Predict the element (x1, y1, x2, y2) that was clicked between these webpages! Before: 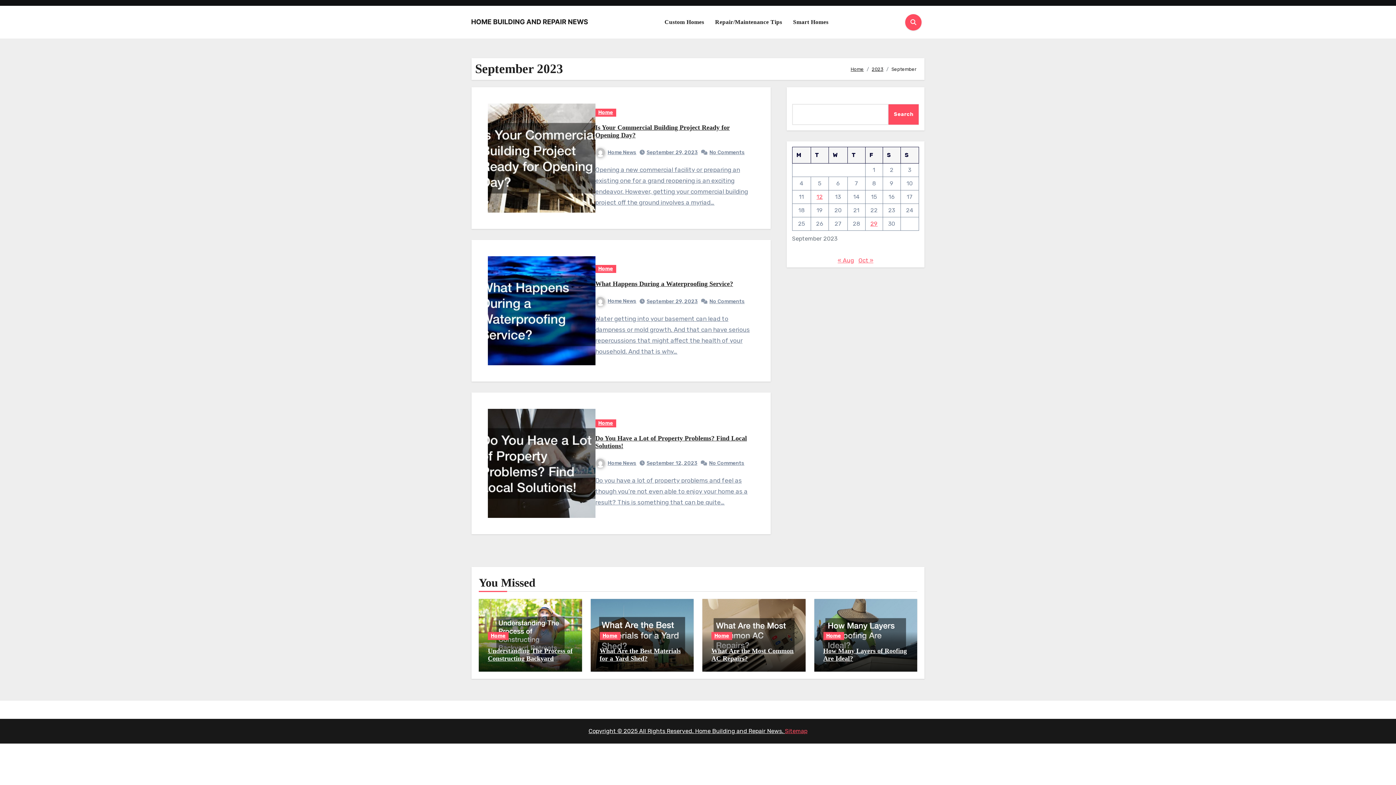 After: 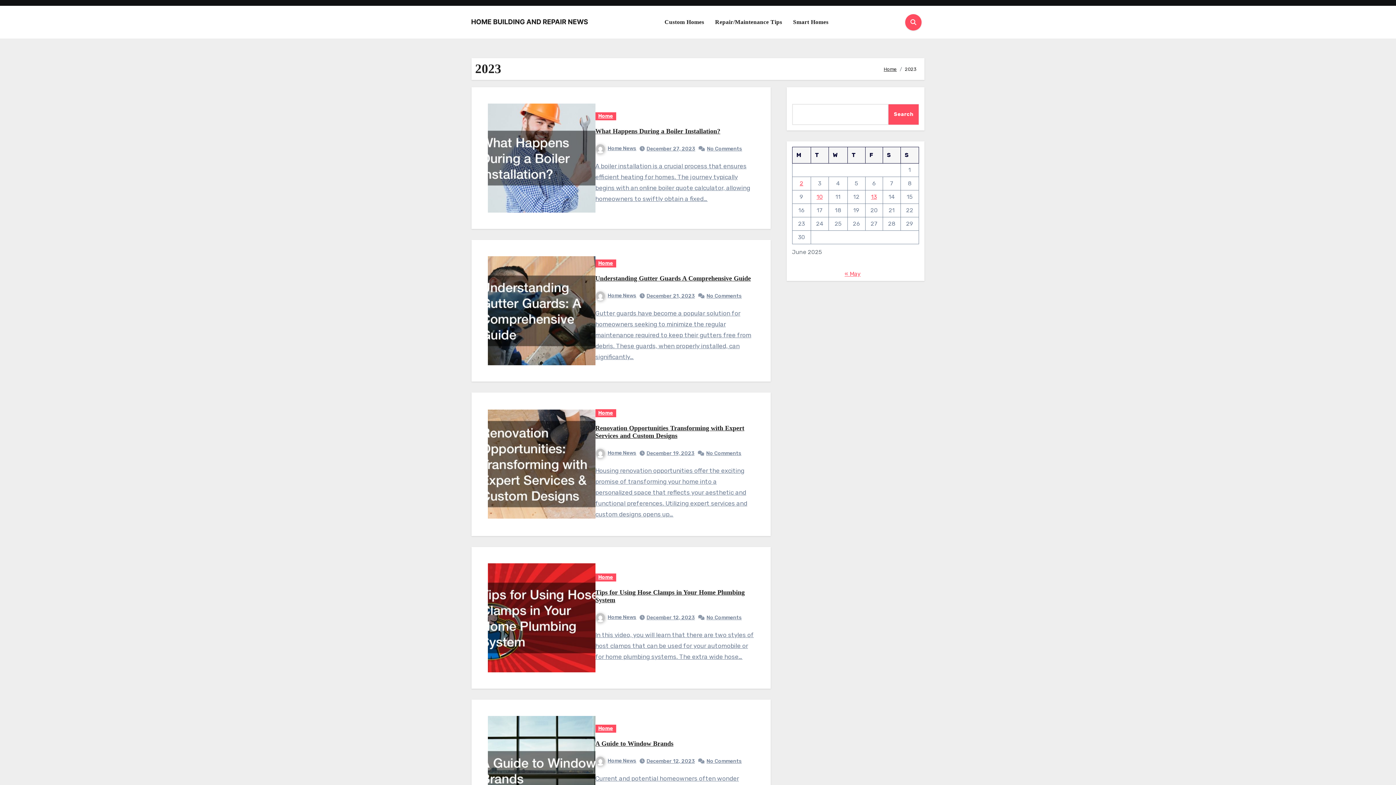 Action: bbox: (872, 66, 883, 71) label: 2023